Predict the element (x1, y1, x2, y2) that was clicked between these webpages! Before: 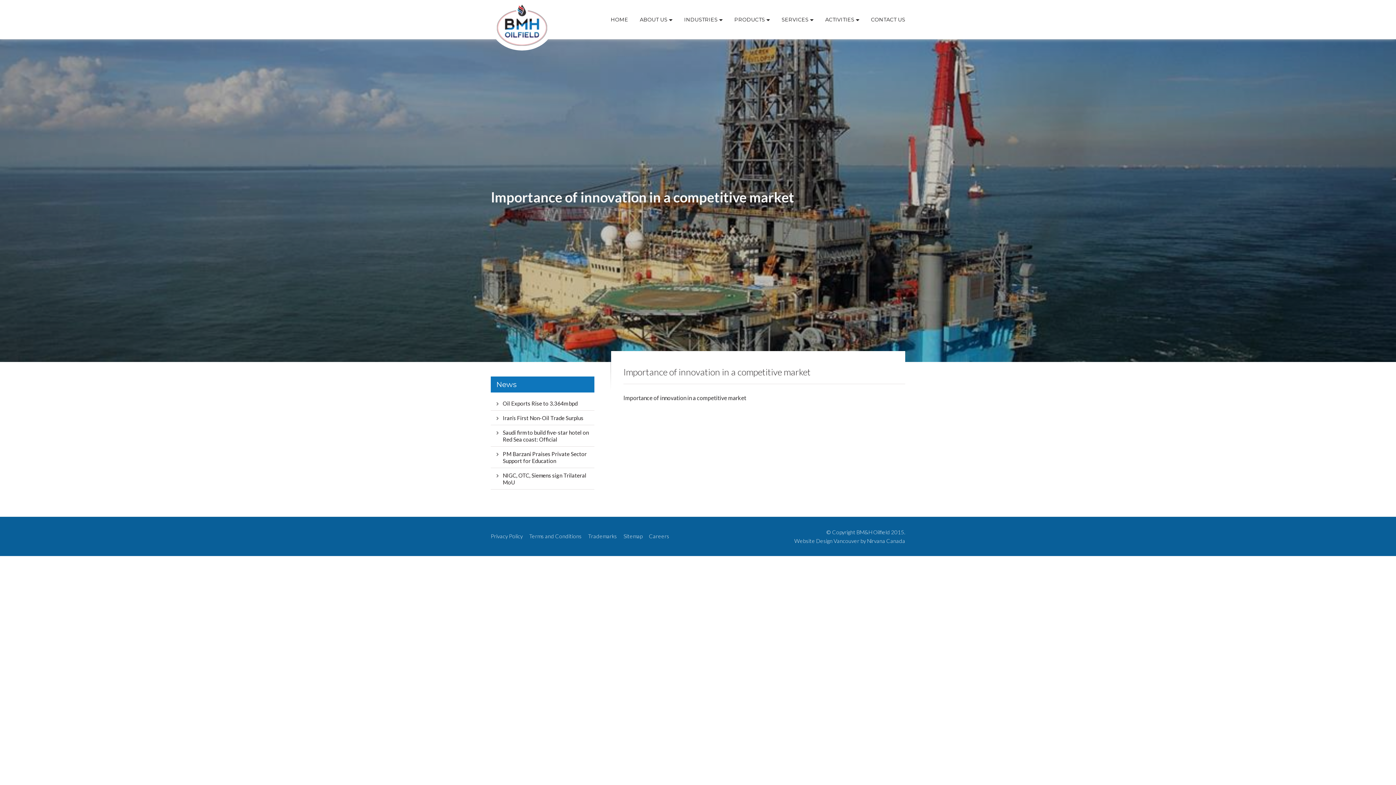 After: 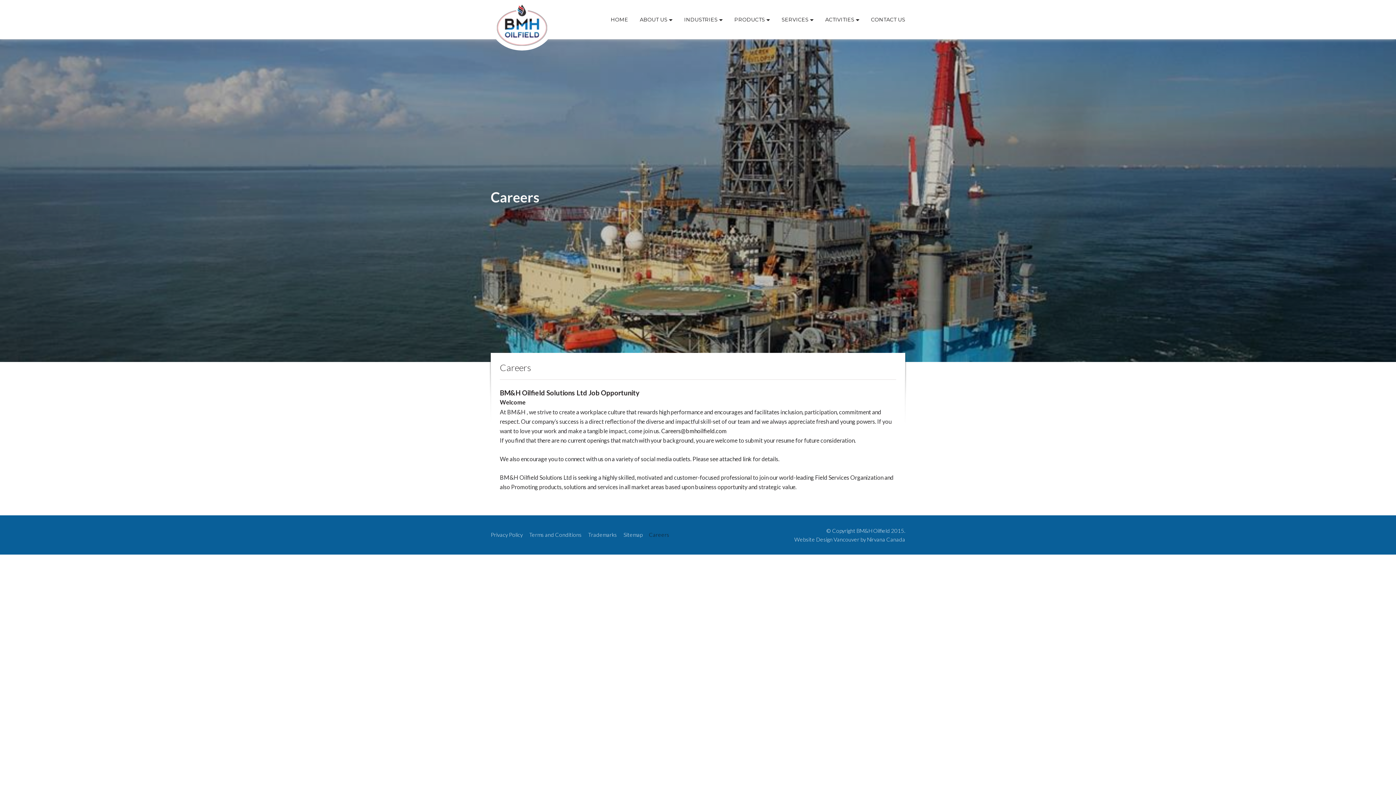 Action: bbox: (649, 533, 669, 539) label: Careers